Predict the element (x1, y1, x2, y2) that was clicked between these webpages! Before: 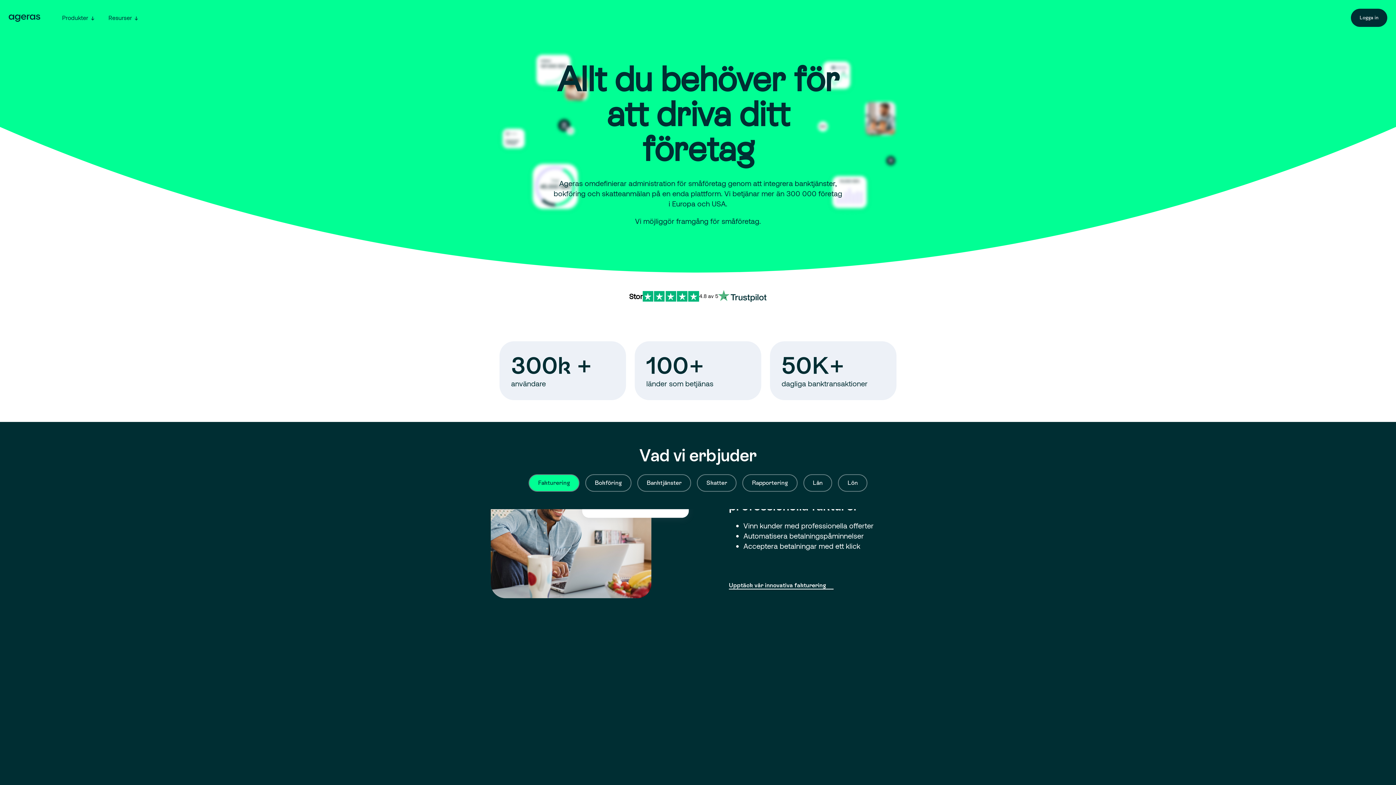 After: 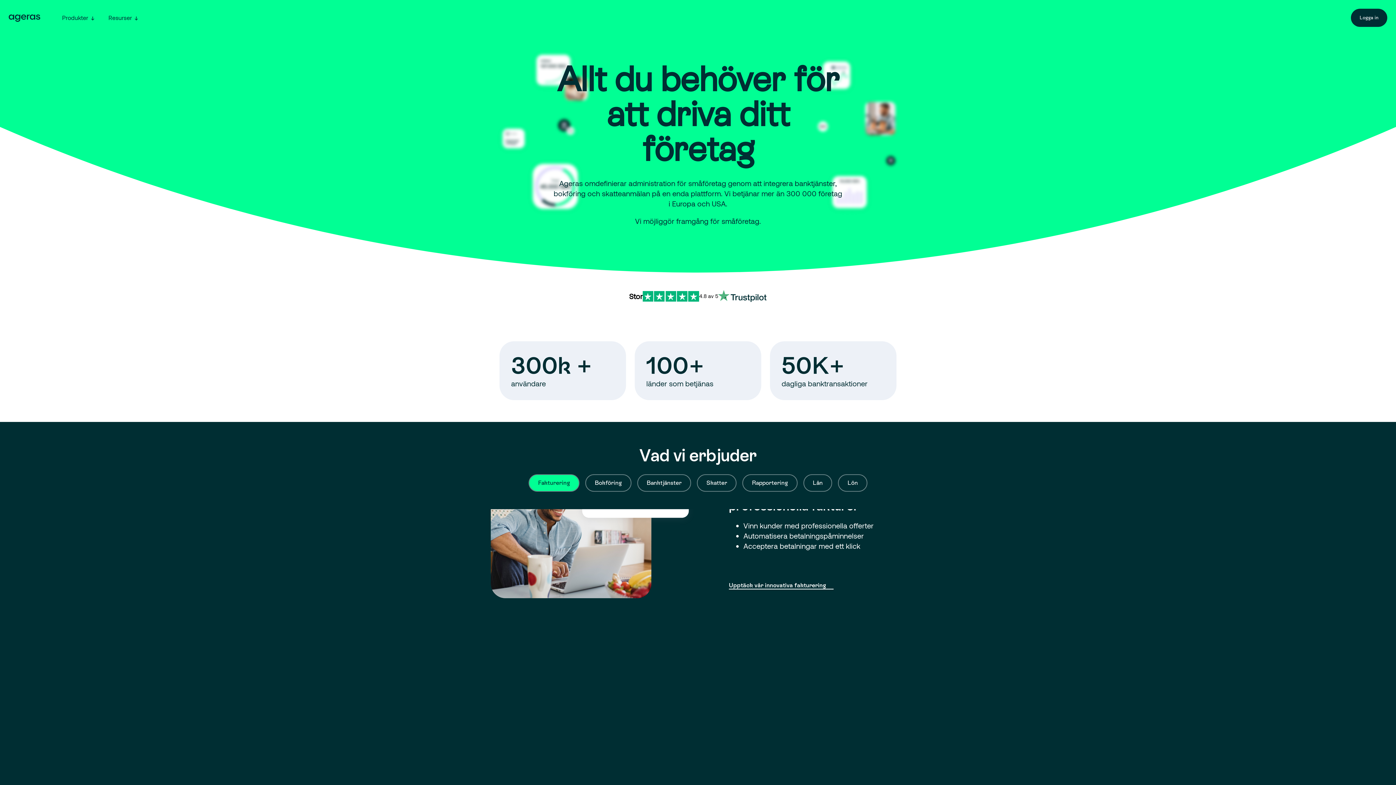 Action: bbox: (0, 272, 1396, 302) label: Stor

4.8 av 5